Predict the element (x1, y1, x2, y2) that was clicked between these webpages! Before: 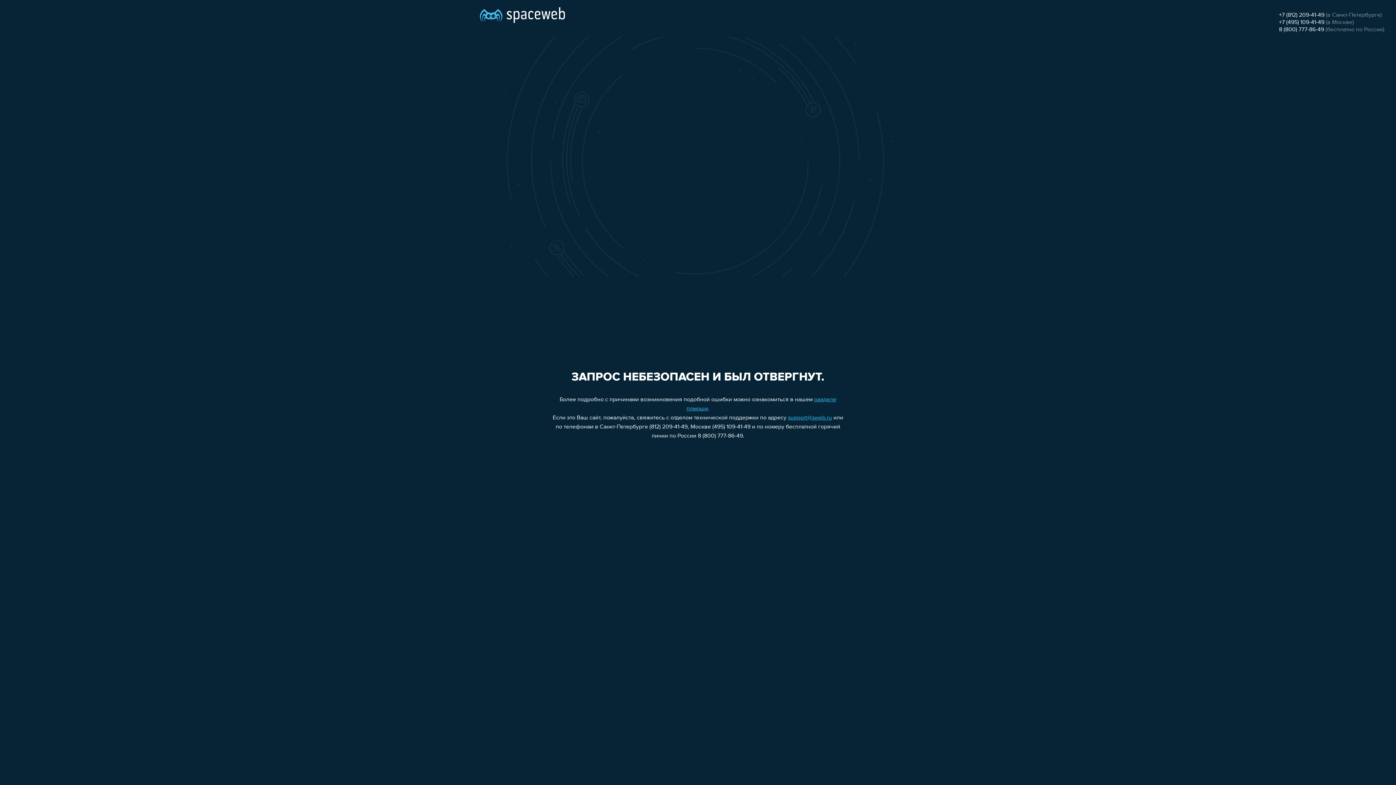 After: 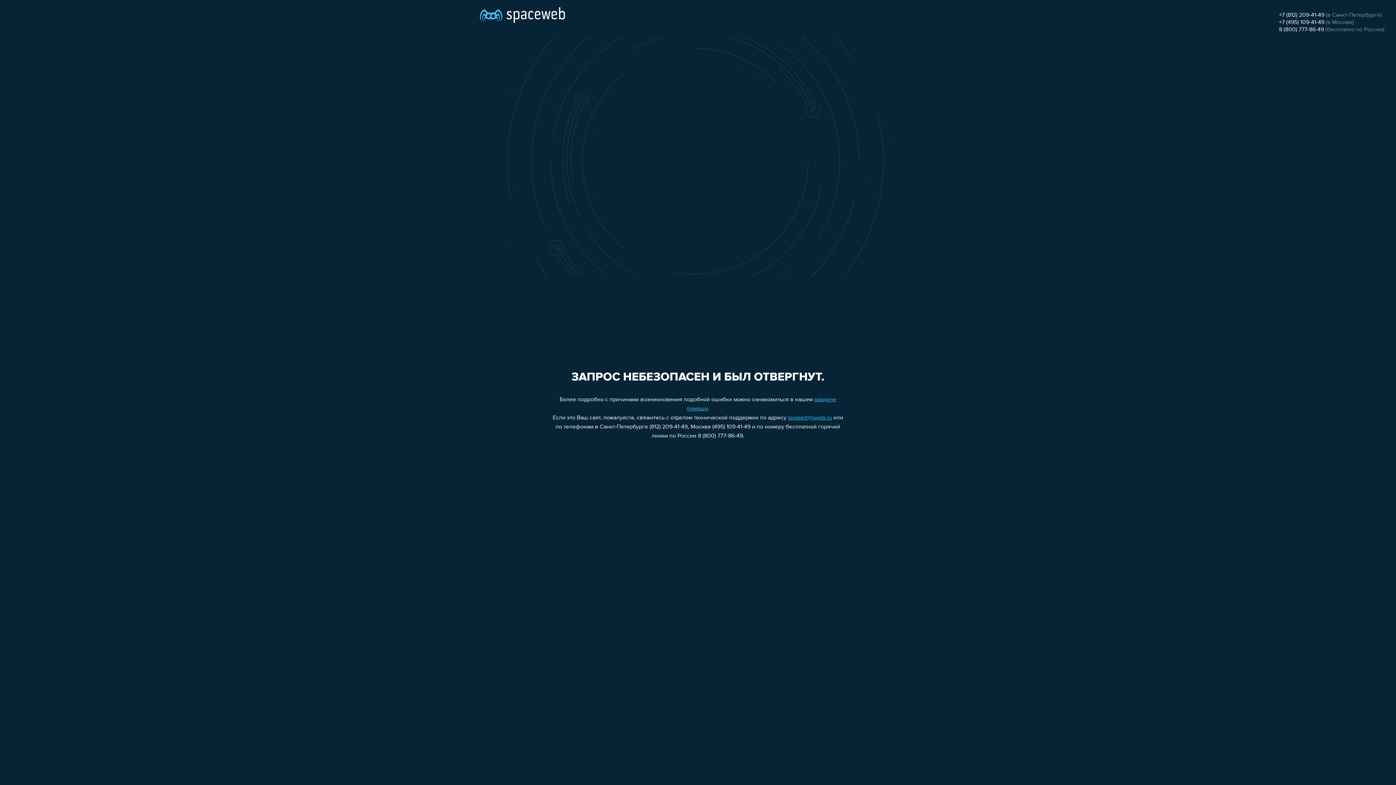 Action: bbox: (1279, 19, 1324, 25) label: +7 (495) 109-41-49